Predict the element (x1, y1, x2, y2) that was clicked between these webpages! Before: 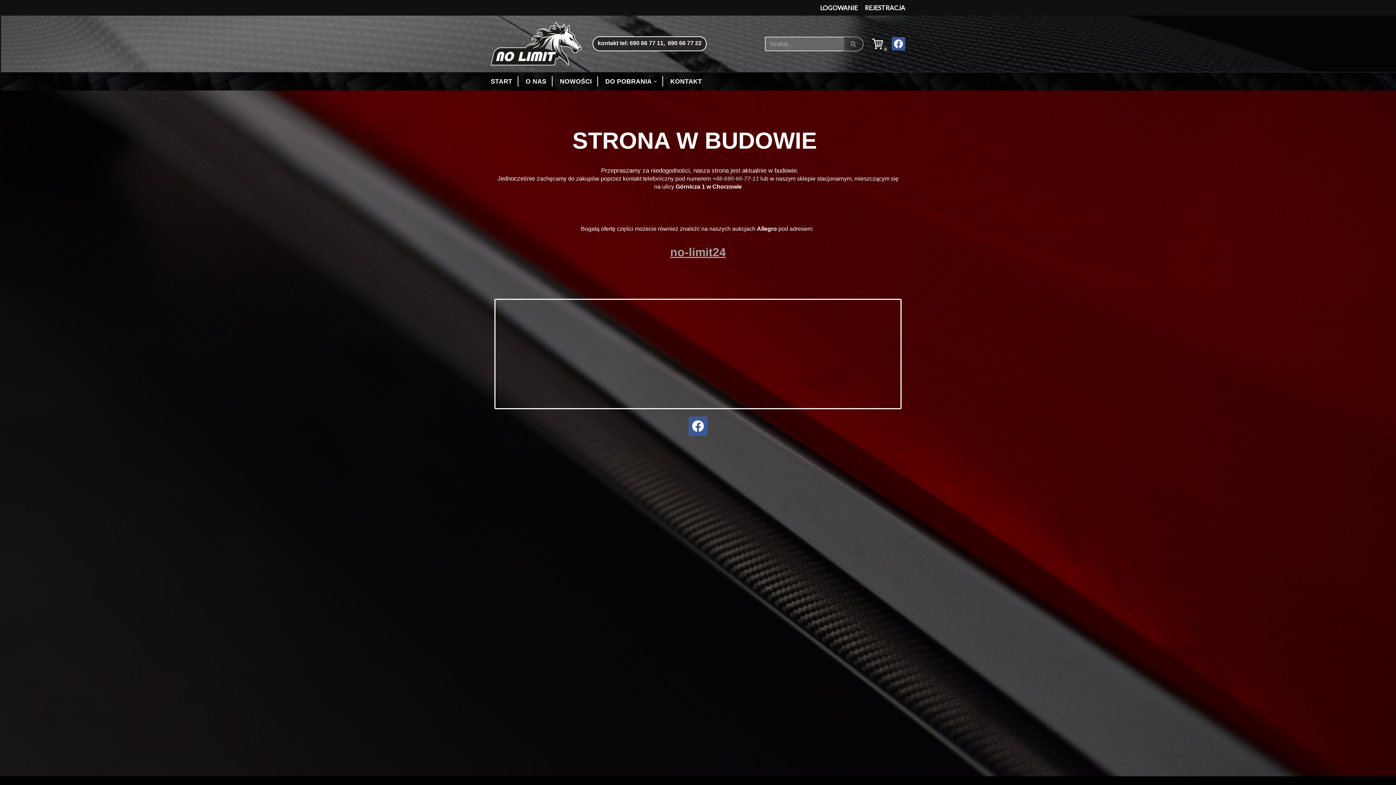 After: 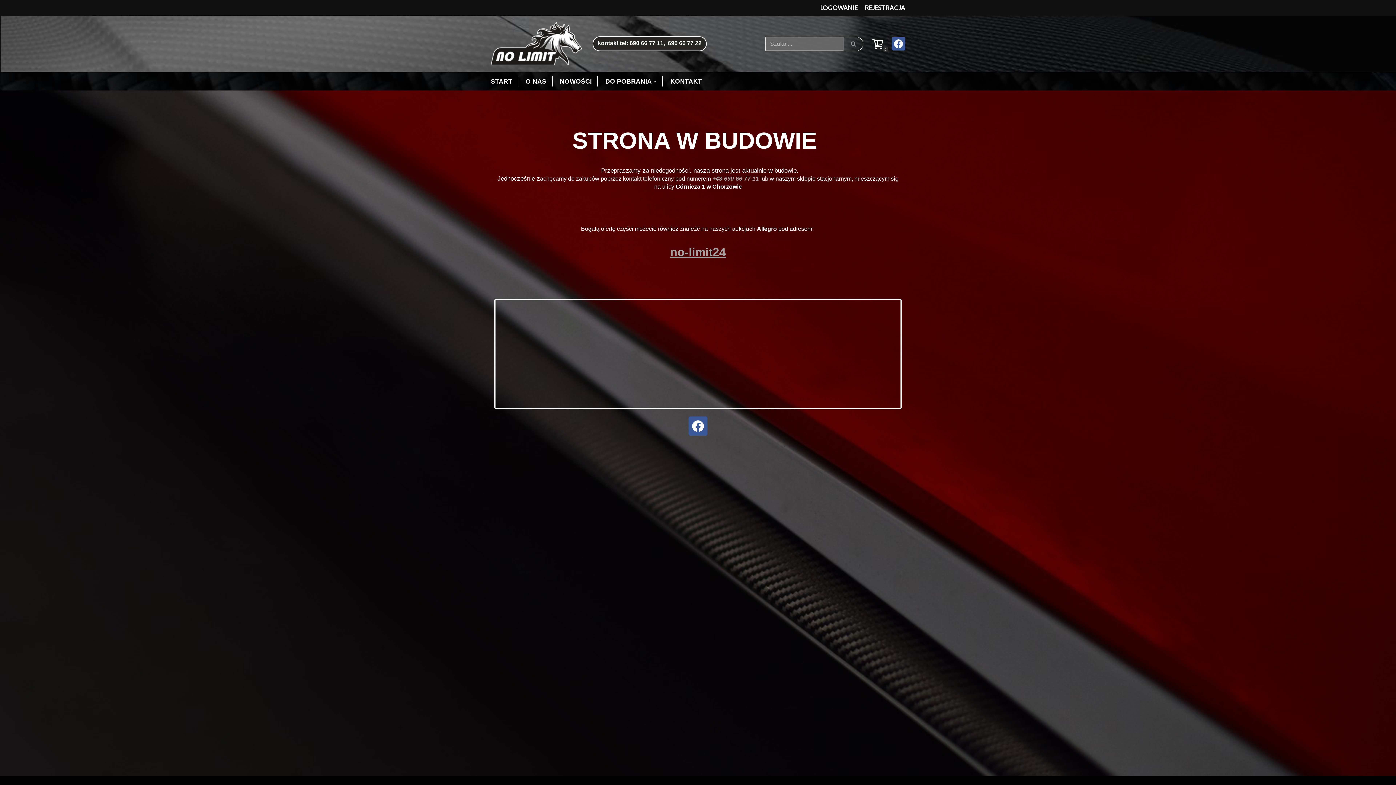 Action: bbox: (525, 76, 546, 86) label: O NAS